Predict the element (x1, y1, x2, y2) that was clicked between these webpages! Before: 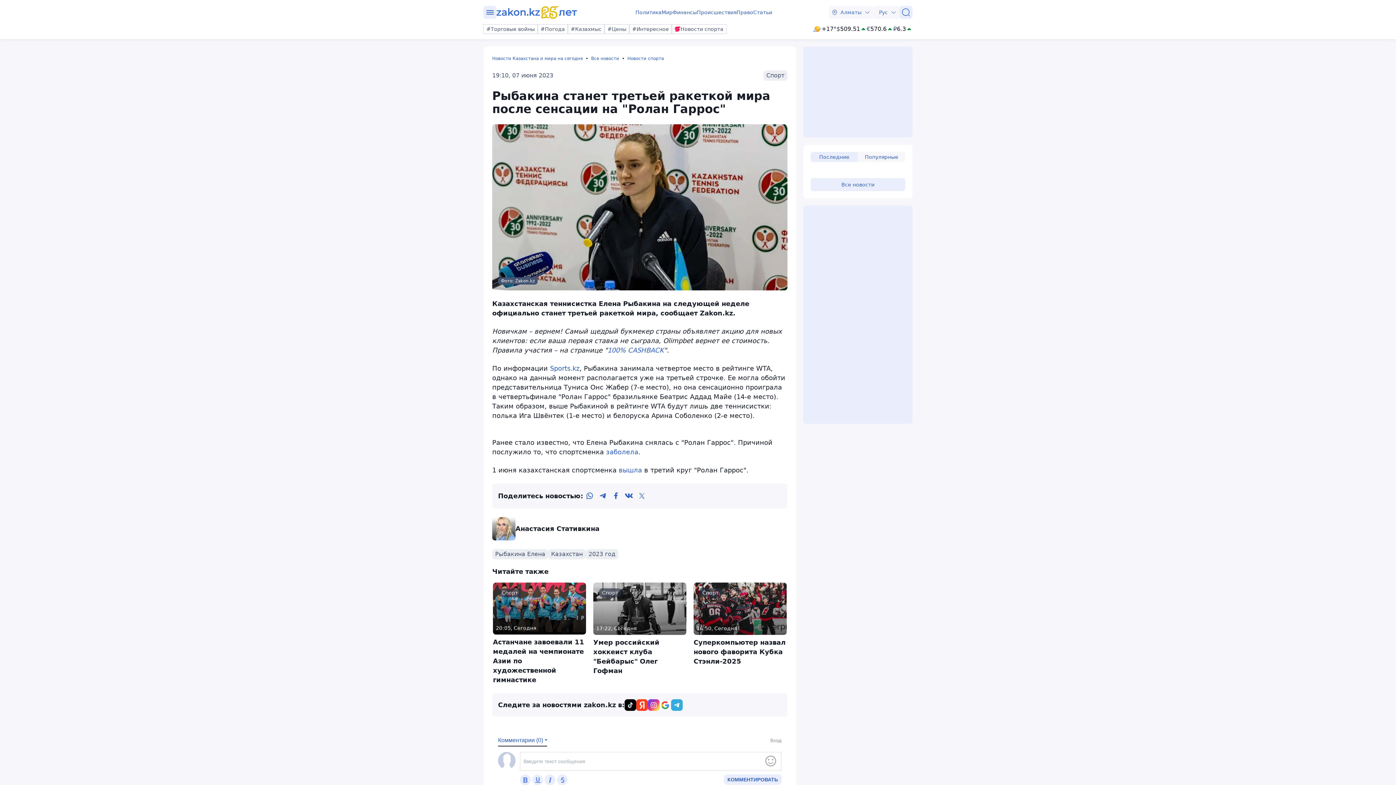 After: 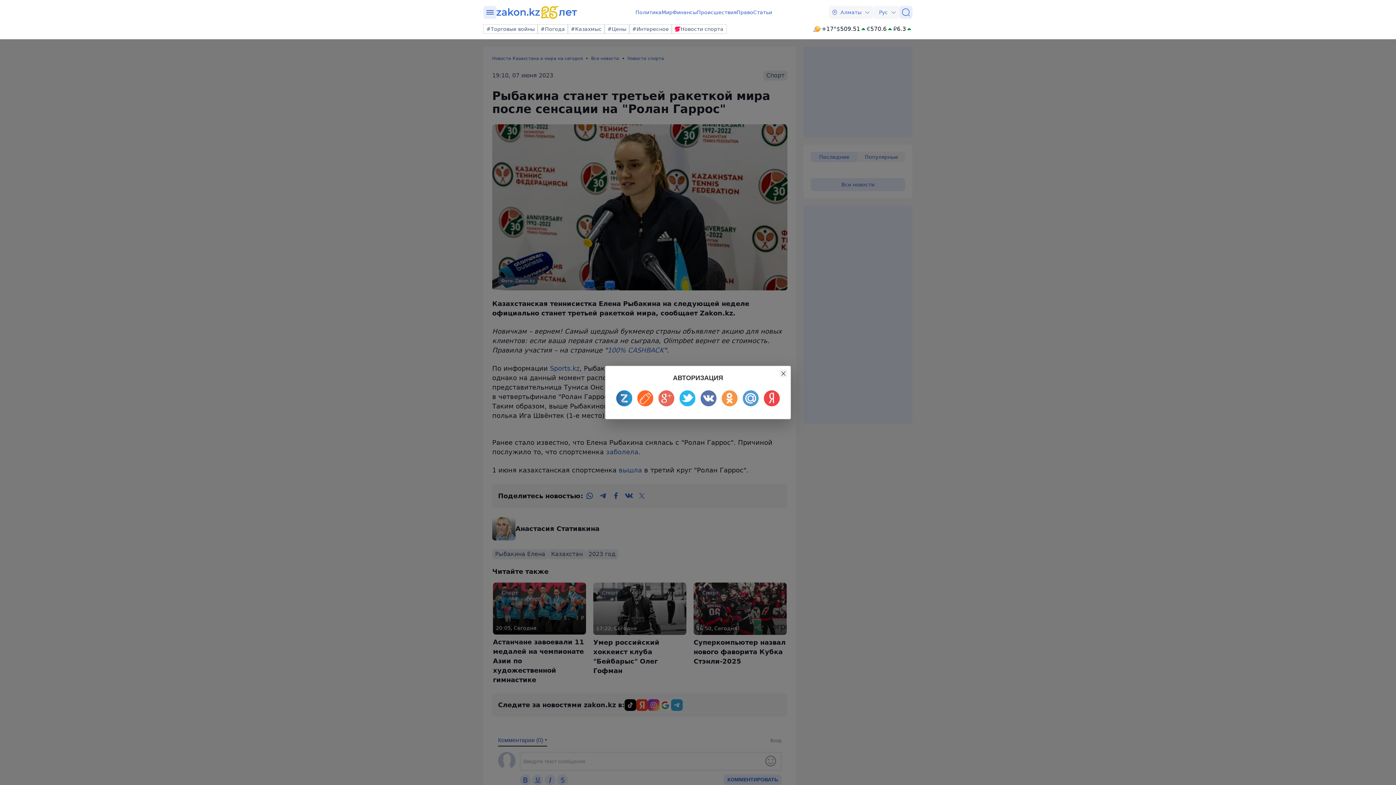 Action: label: Вход bbox: (761, 735, 781, 747)